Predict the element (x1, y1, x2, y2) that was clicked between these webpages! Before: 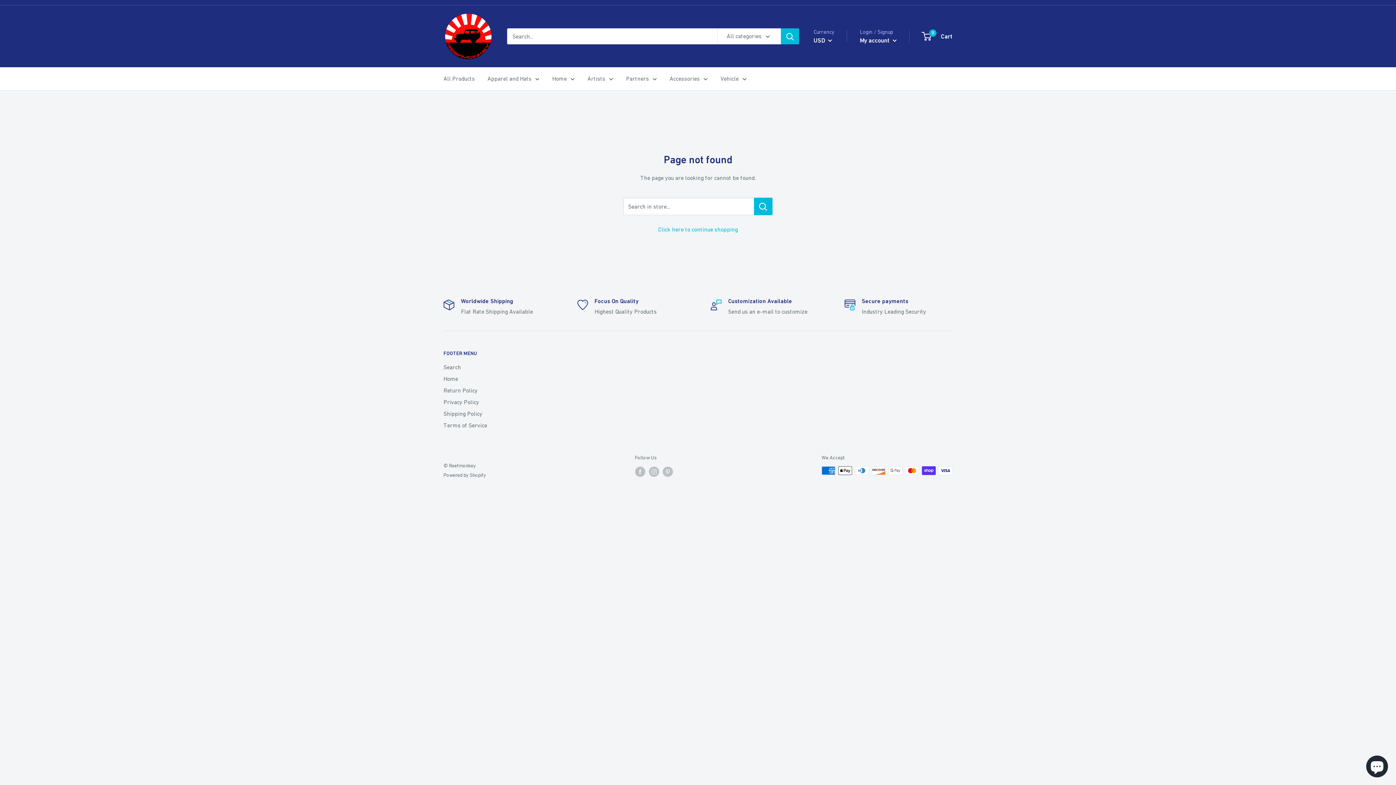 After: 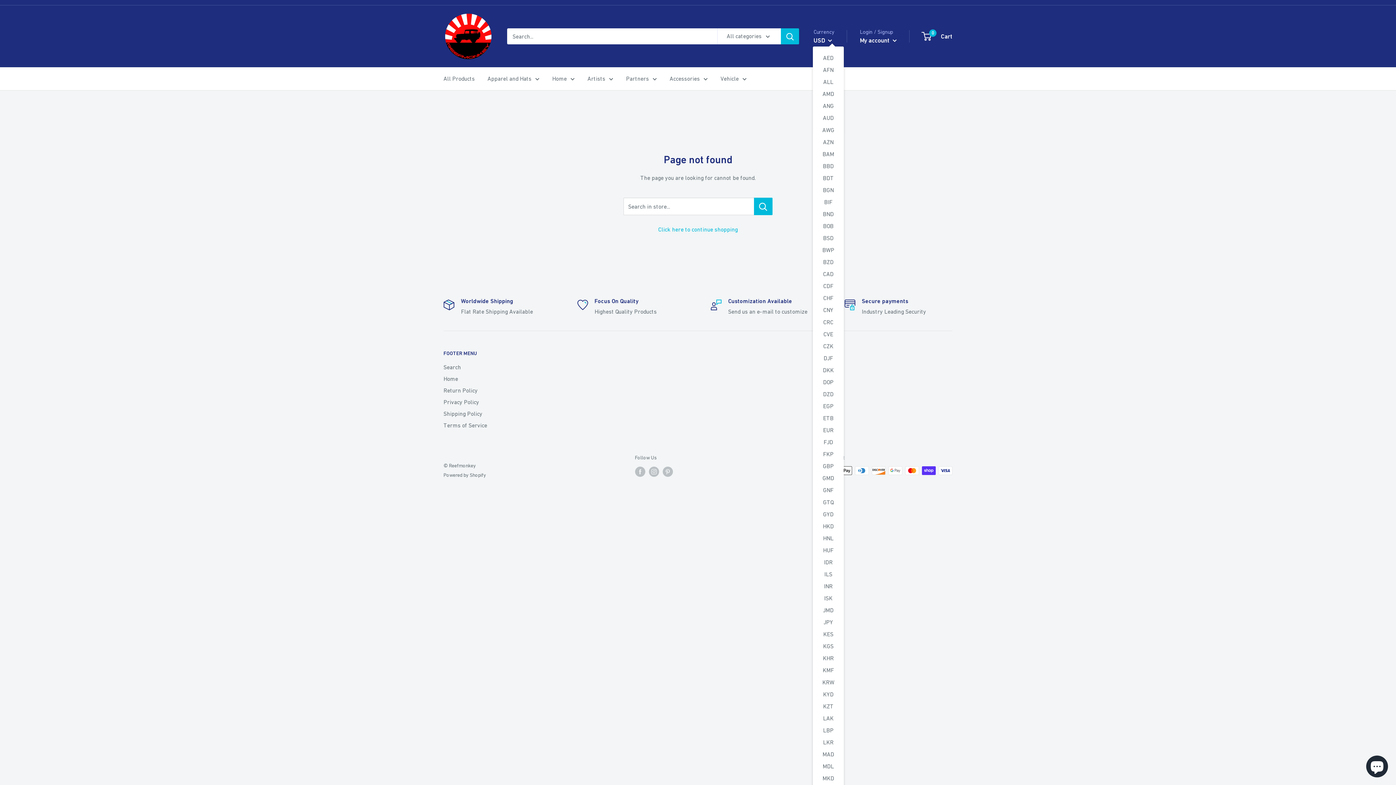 Action: label: USD  bbox: (813, 34, 832, 46)